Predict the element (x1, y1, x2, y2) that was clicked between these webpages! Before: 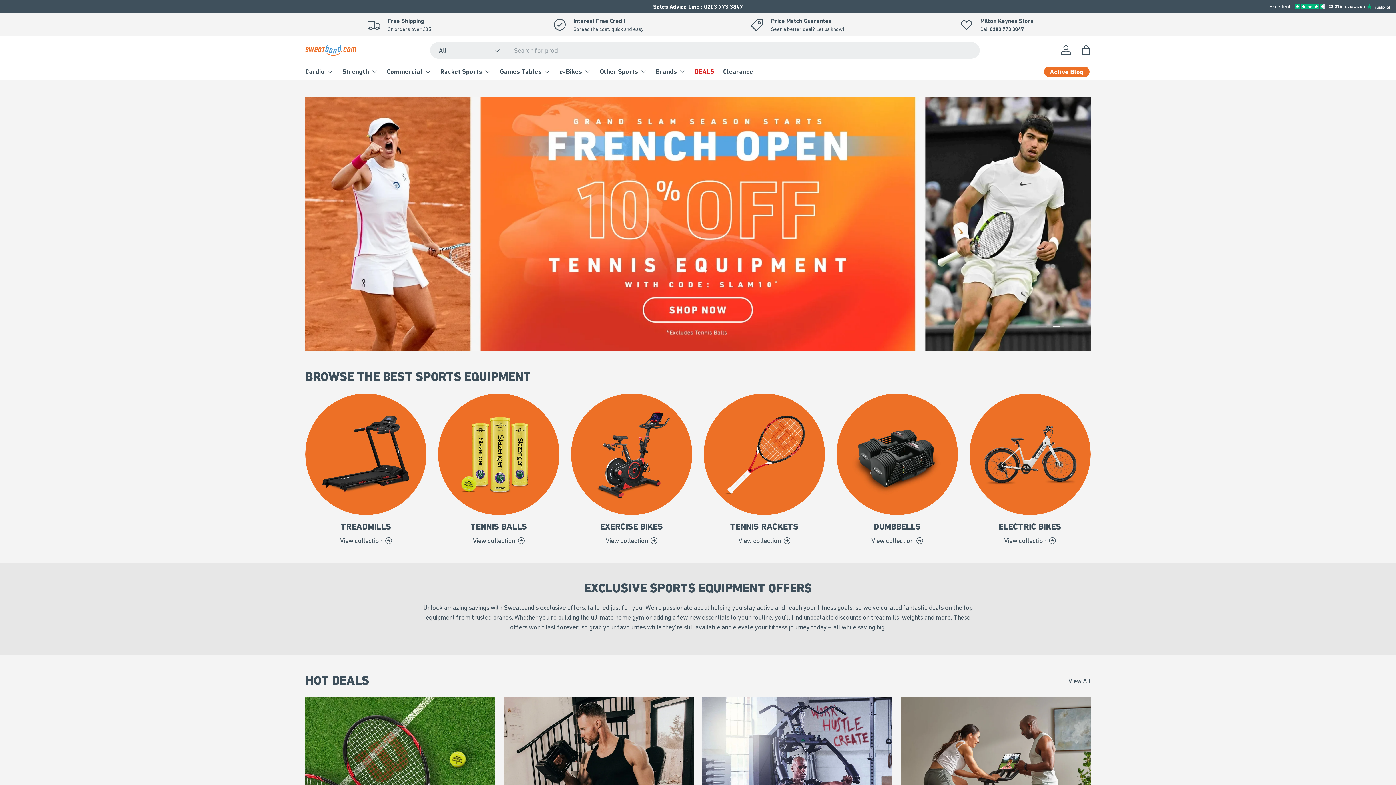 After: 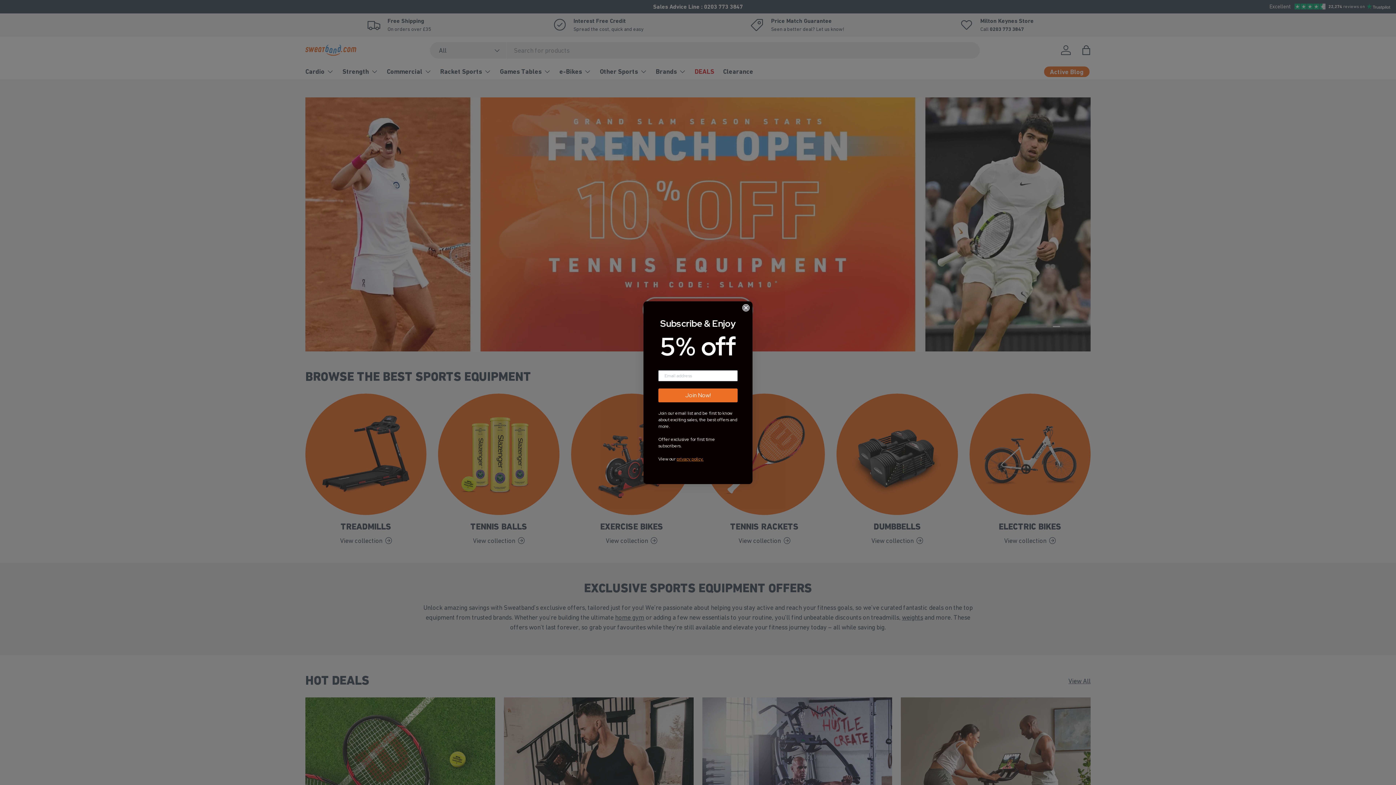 Action: bbox: (430, 42, 506, 58) label: All